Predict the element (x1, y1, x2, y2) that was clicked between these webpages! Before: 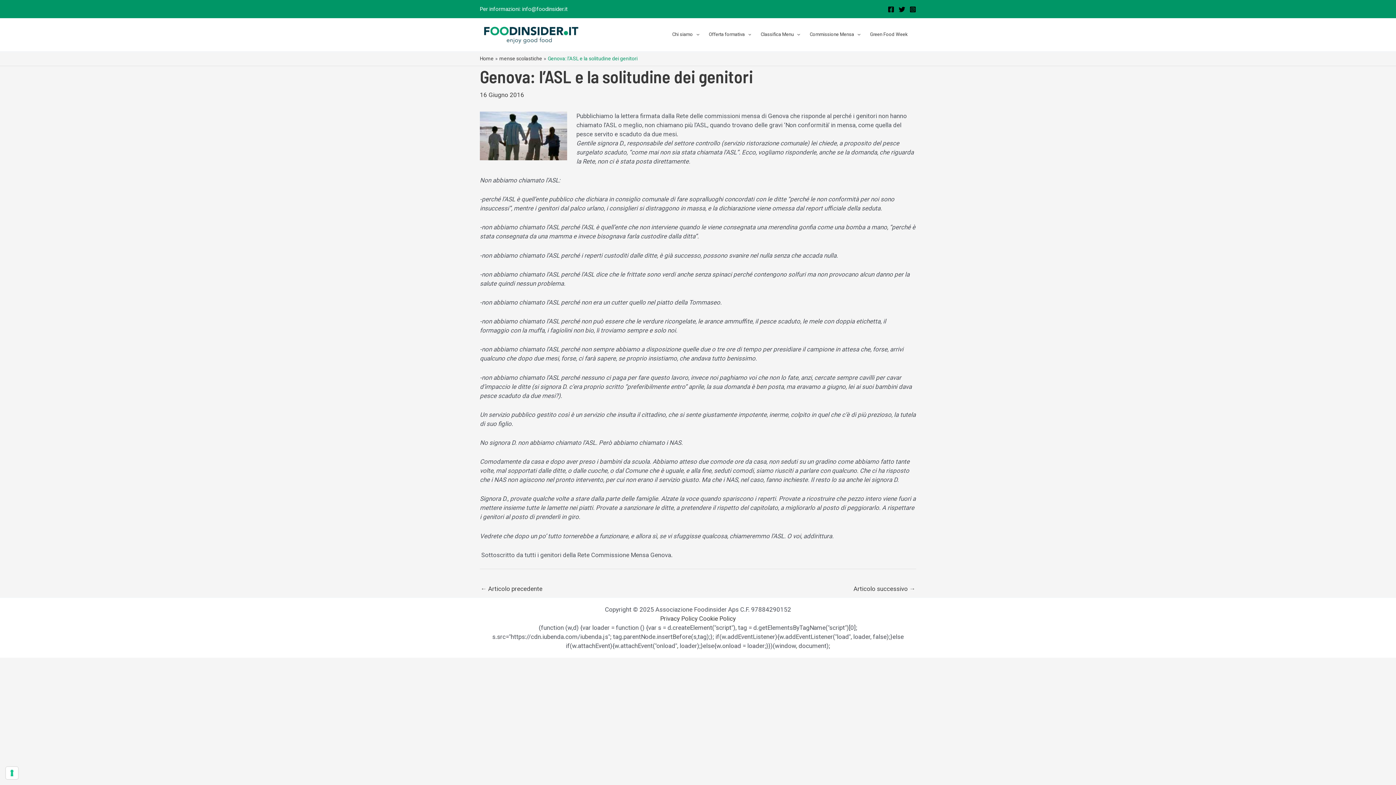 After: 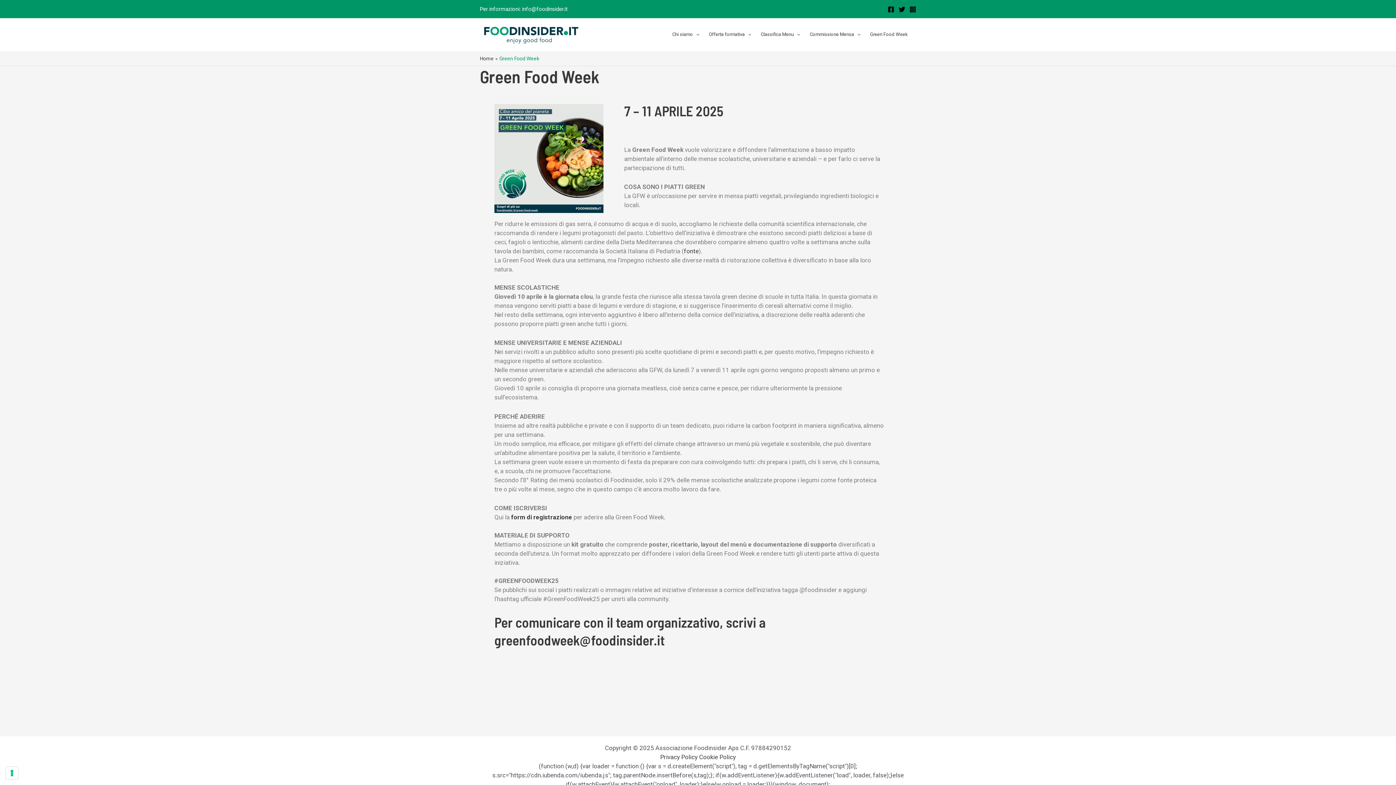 Action: bbox: (865, 21, 912, 47) label: Green Food Week